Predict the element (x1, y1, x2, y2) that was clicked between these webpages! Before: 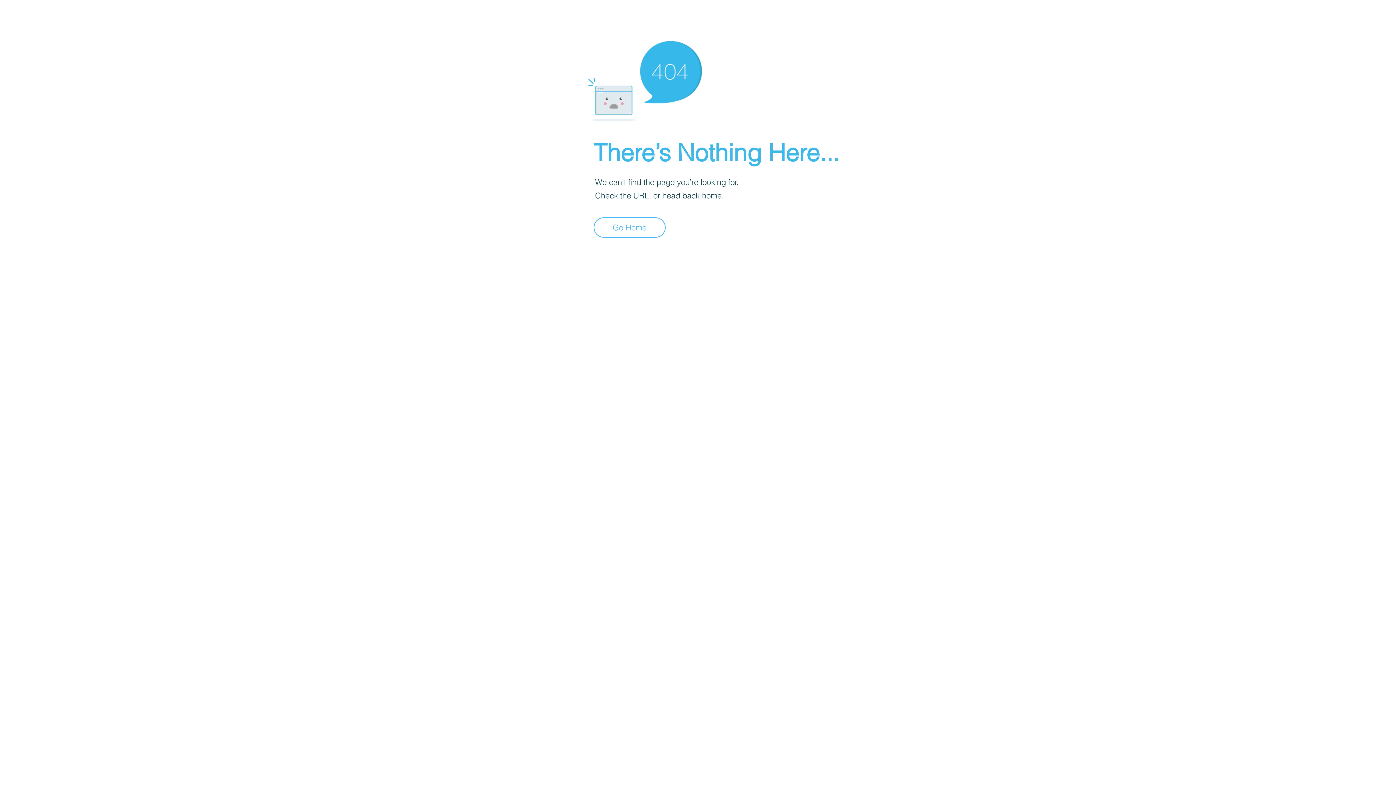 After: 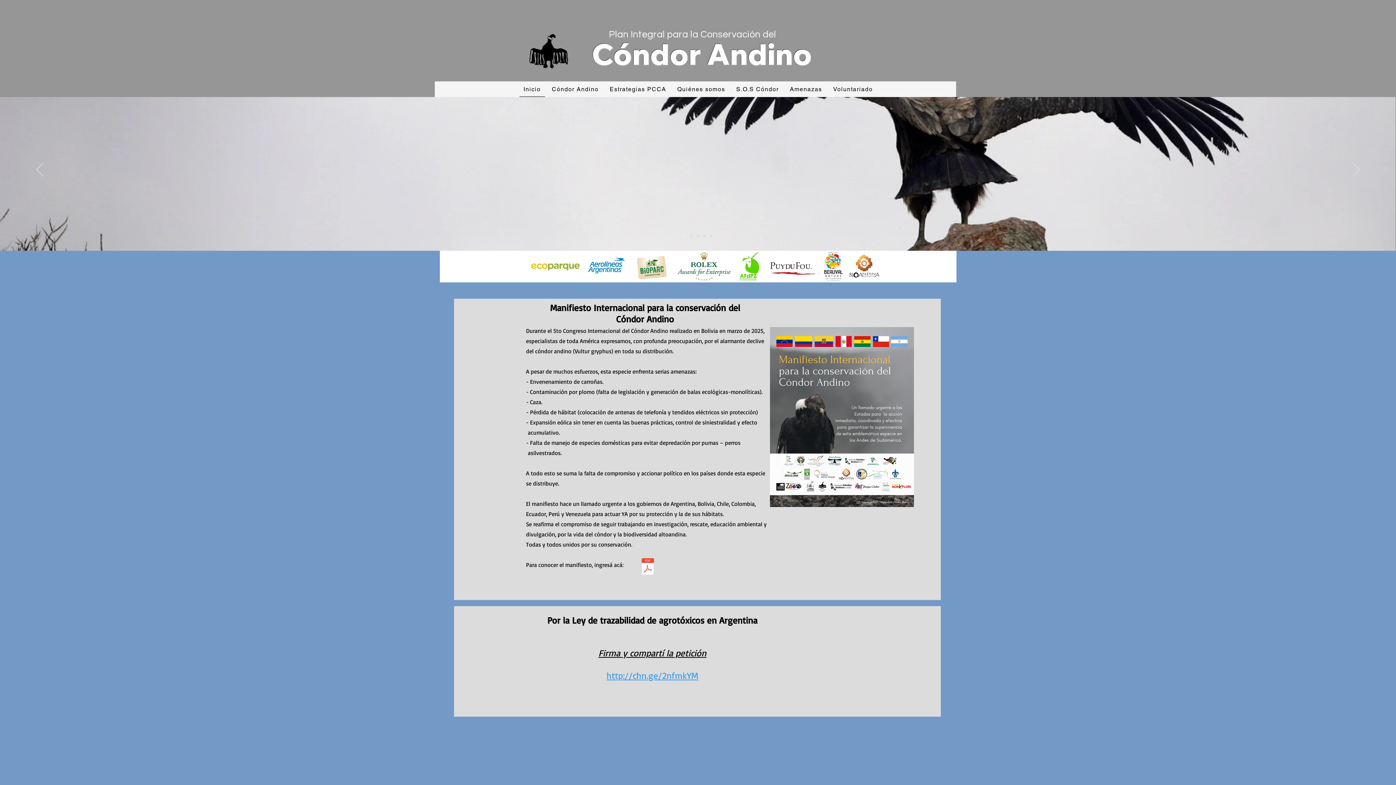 Action: label: Go Home bbox: (593, 217, 665, 237)